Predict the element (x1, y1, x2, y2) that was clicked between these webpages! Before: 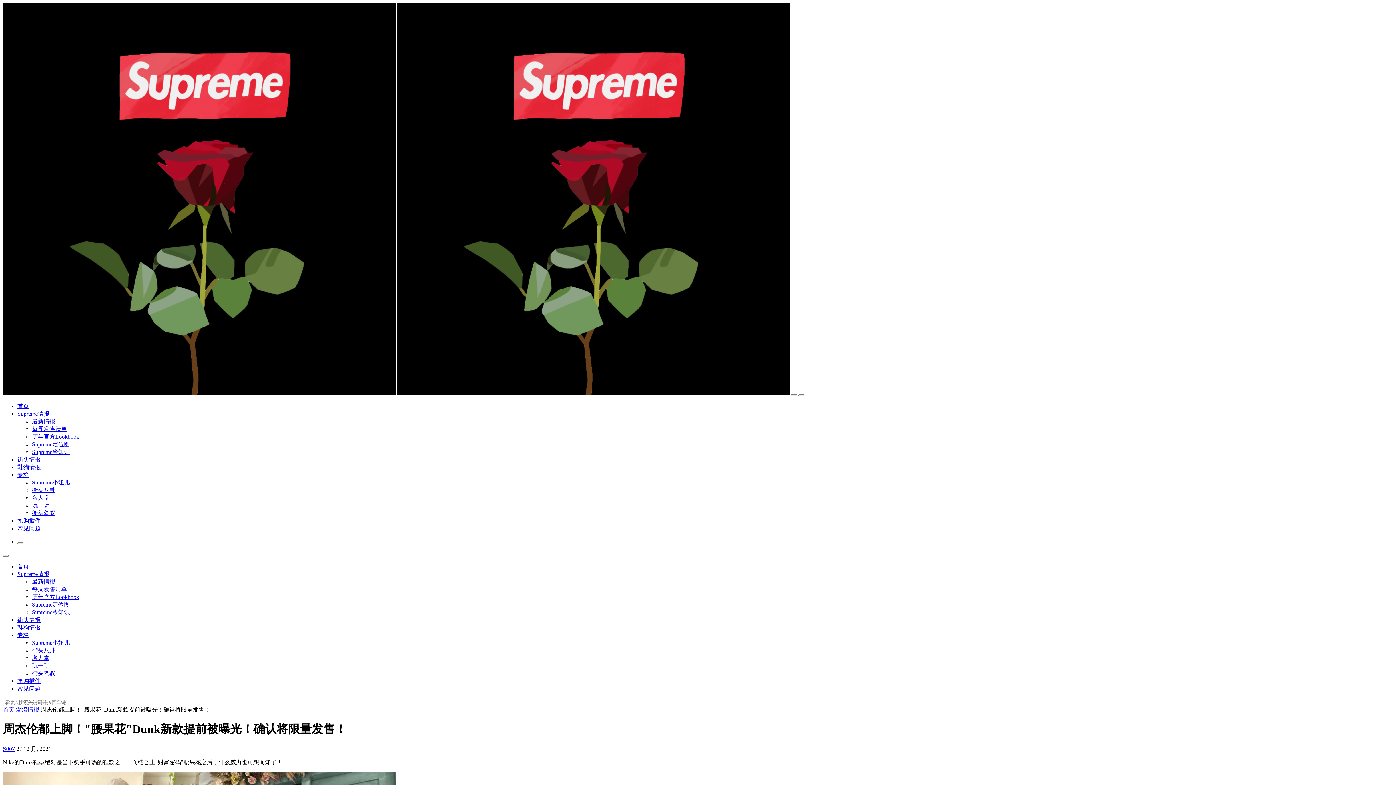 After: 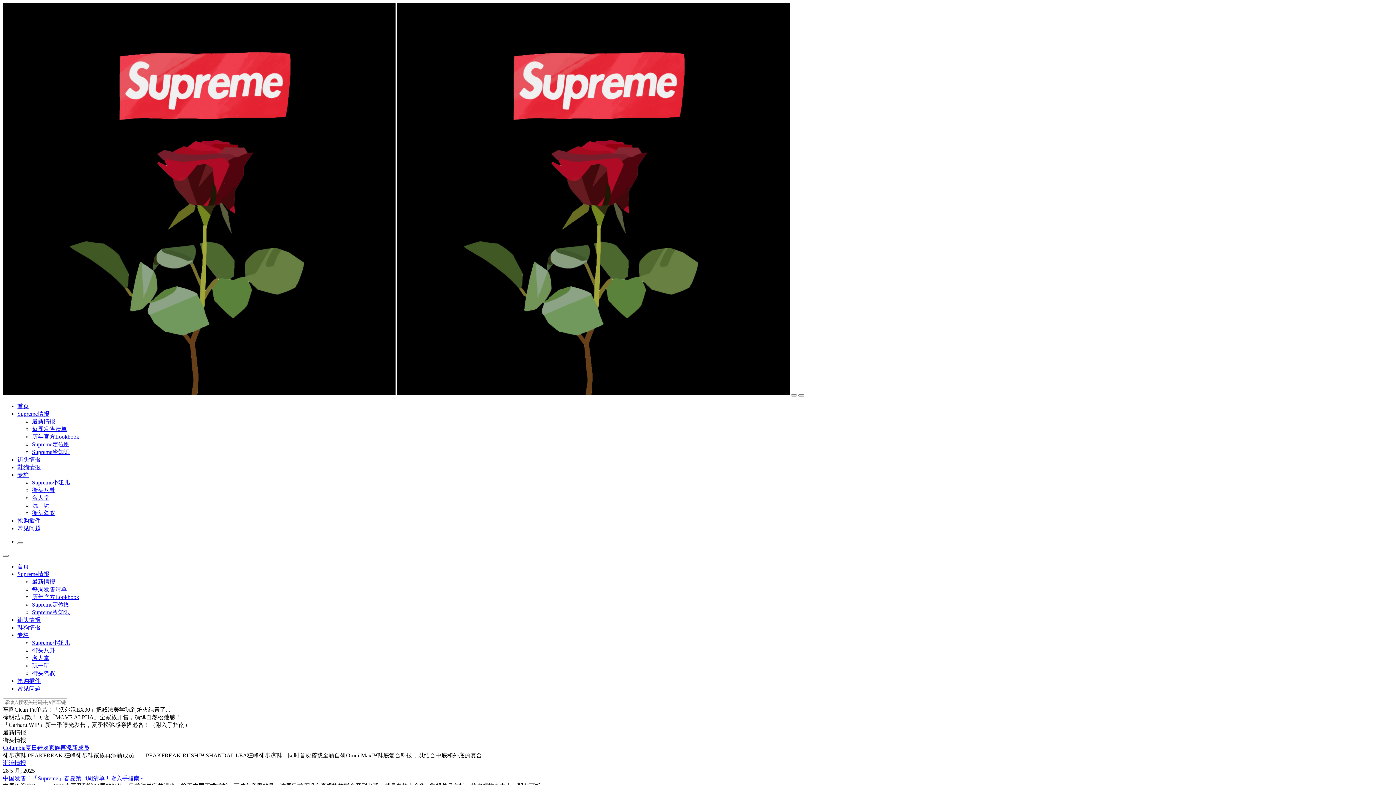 Action: bbox: (2, 390, 791, 396) label:   